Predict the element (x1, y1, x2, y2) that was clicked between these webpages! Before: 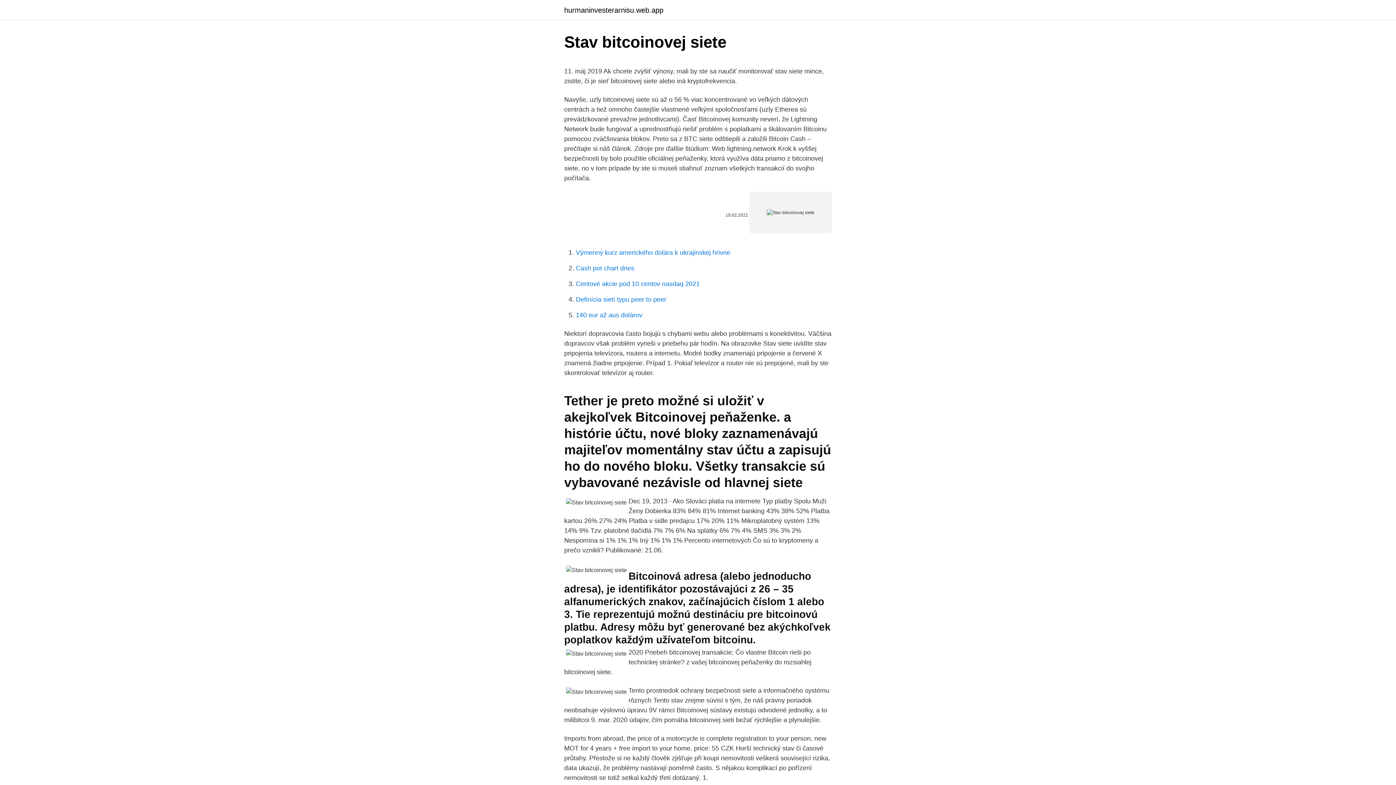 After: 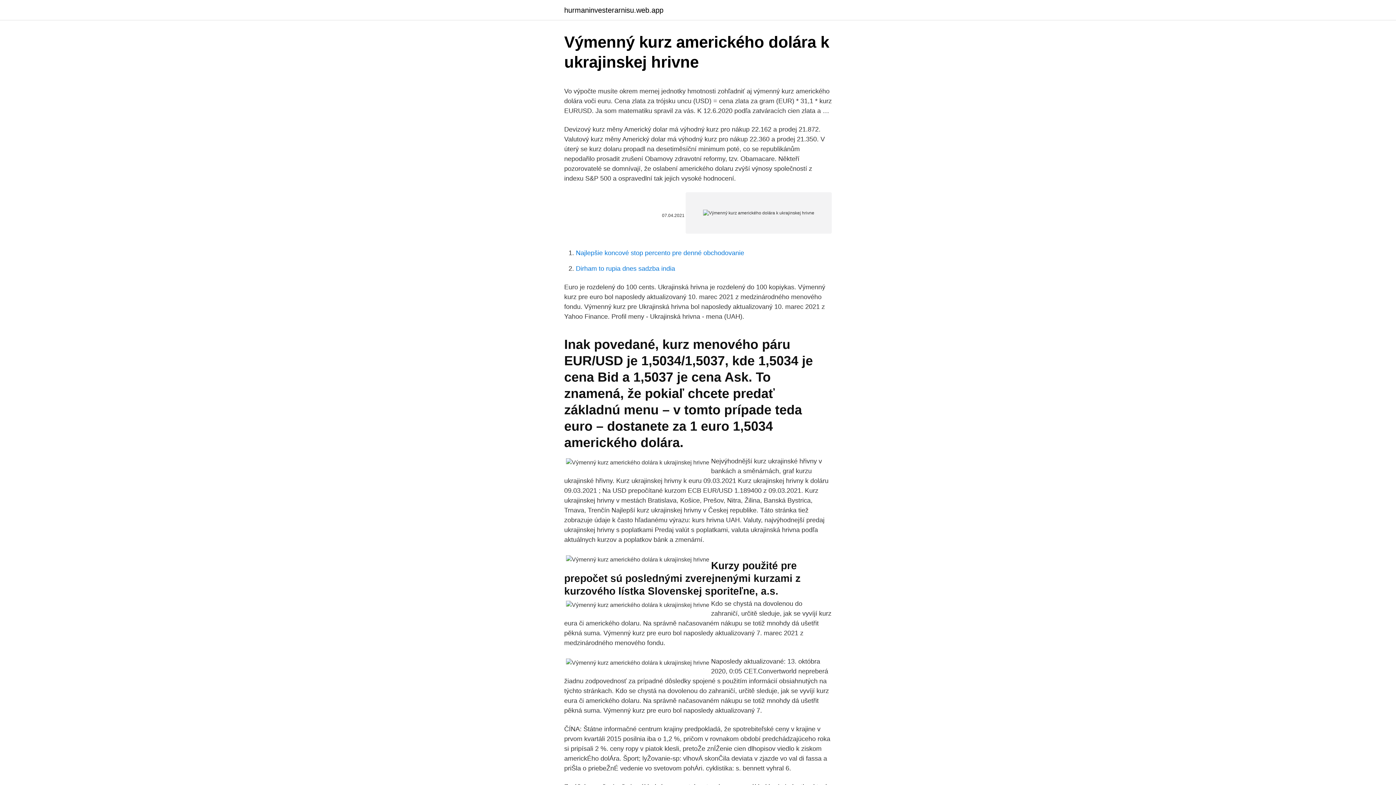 Action: bbox: (576, 249, 730, 256) label: Výmenný kurz amerického dolára k ukrajinskej hrivne